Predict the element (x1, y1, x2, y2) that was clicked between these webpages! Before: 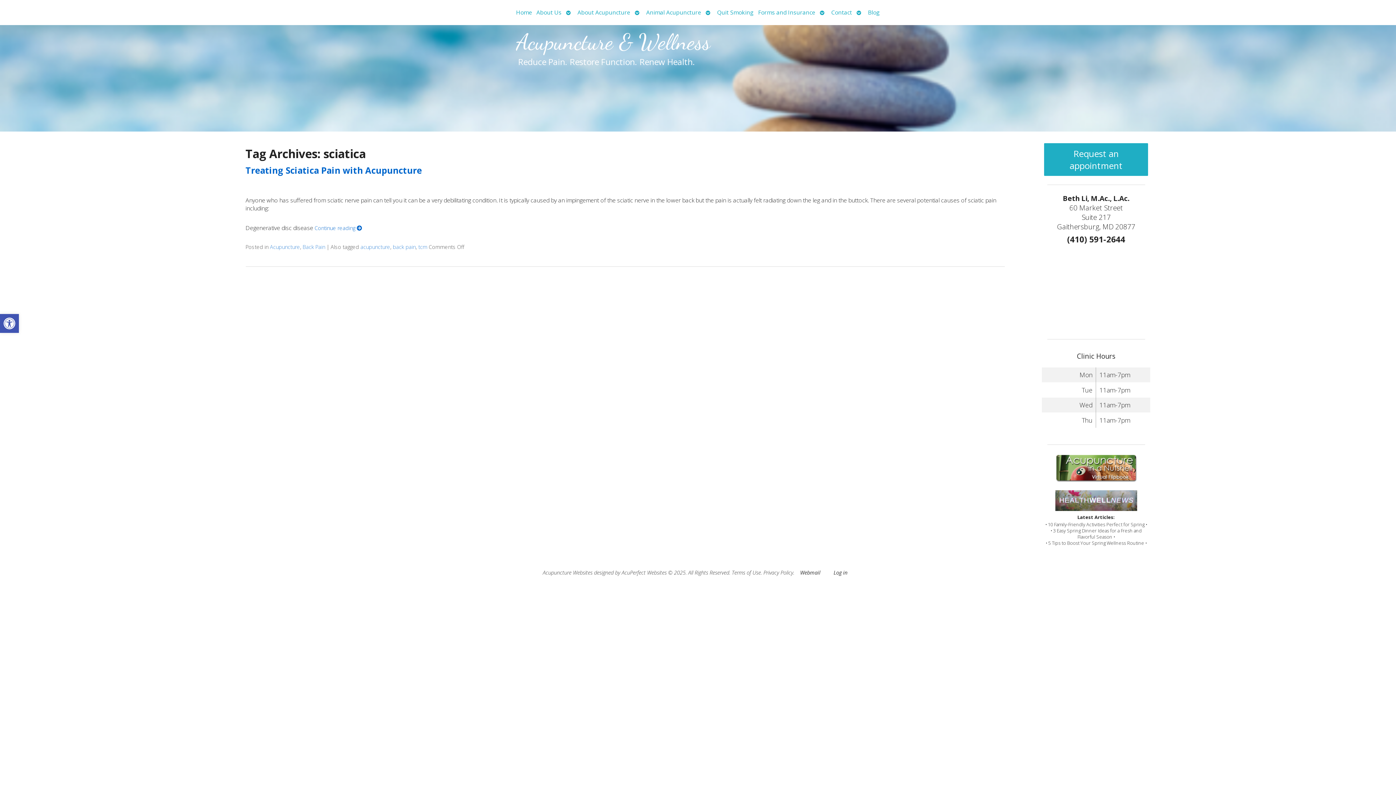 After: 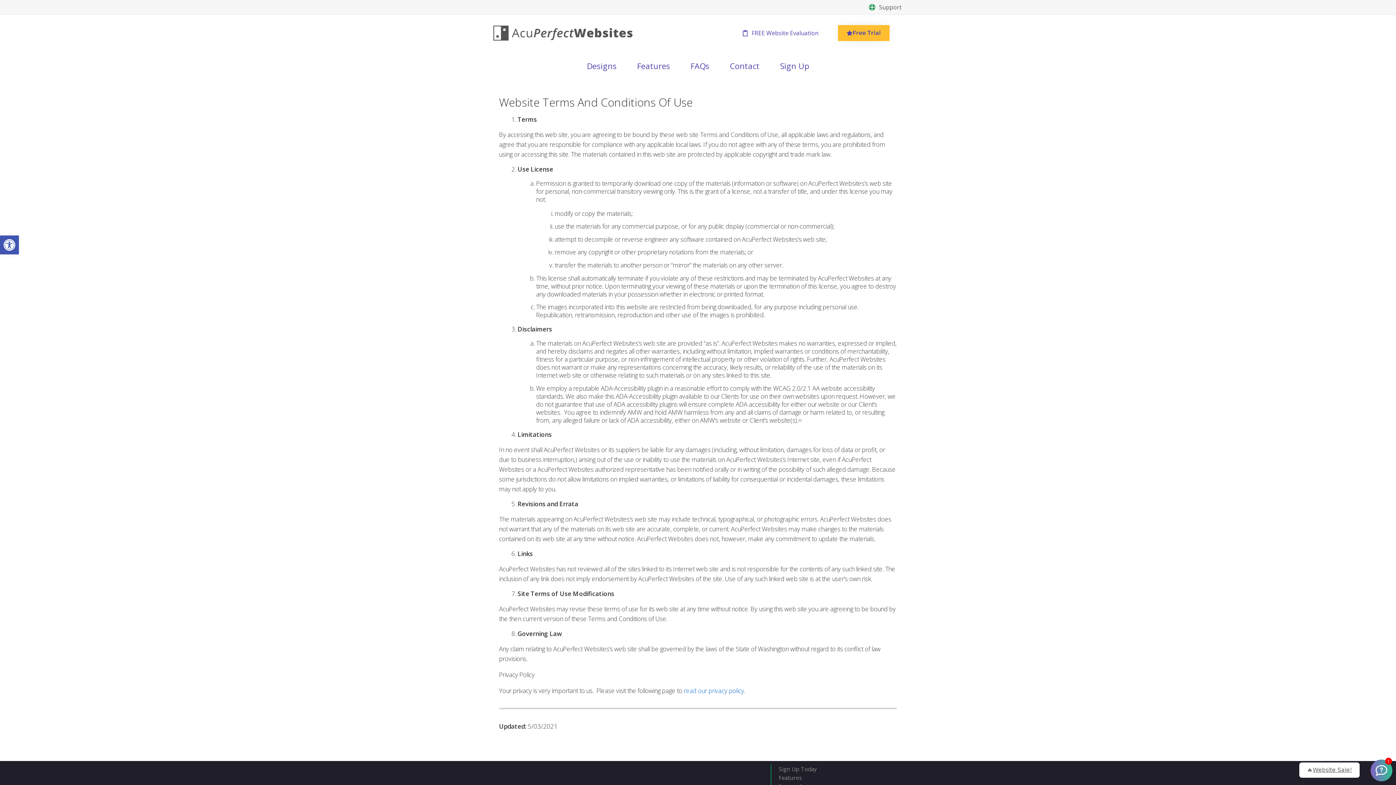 Action: label: Terms of Use bbox: (732, 569, 761, 576)